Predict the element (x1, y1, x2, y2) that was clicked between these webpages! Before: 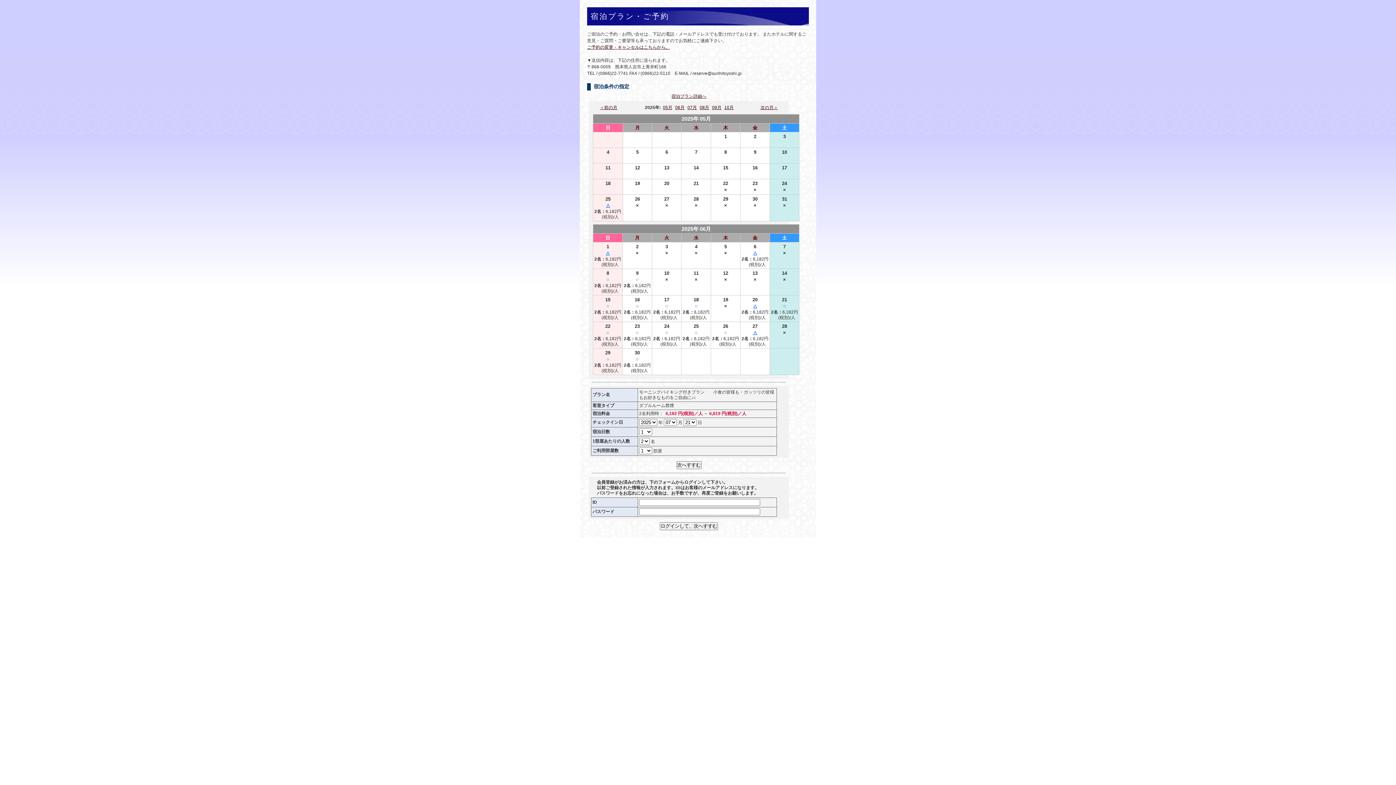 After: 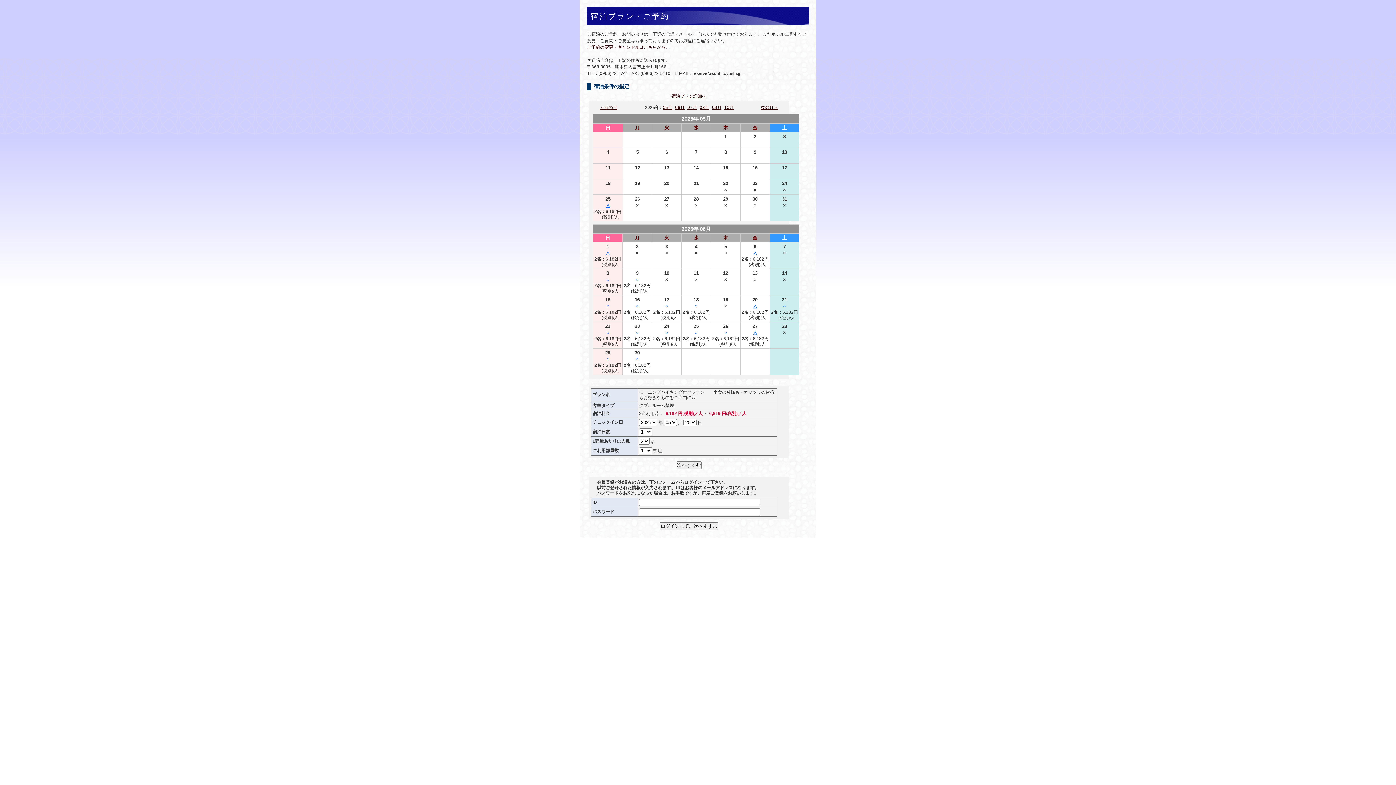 Action: label: △ bbox: (606, 202, 610, 208)